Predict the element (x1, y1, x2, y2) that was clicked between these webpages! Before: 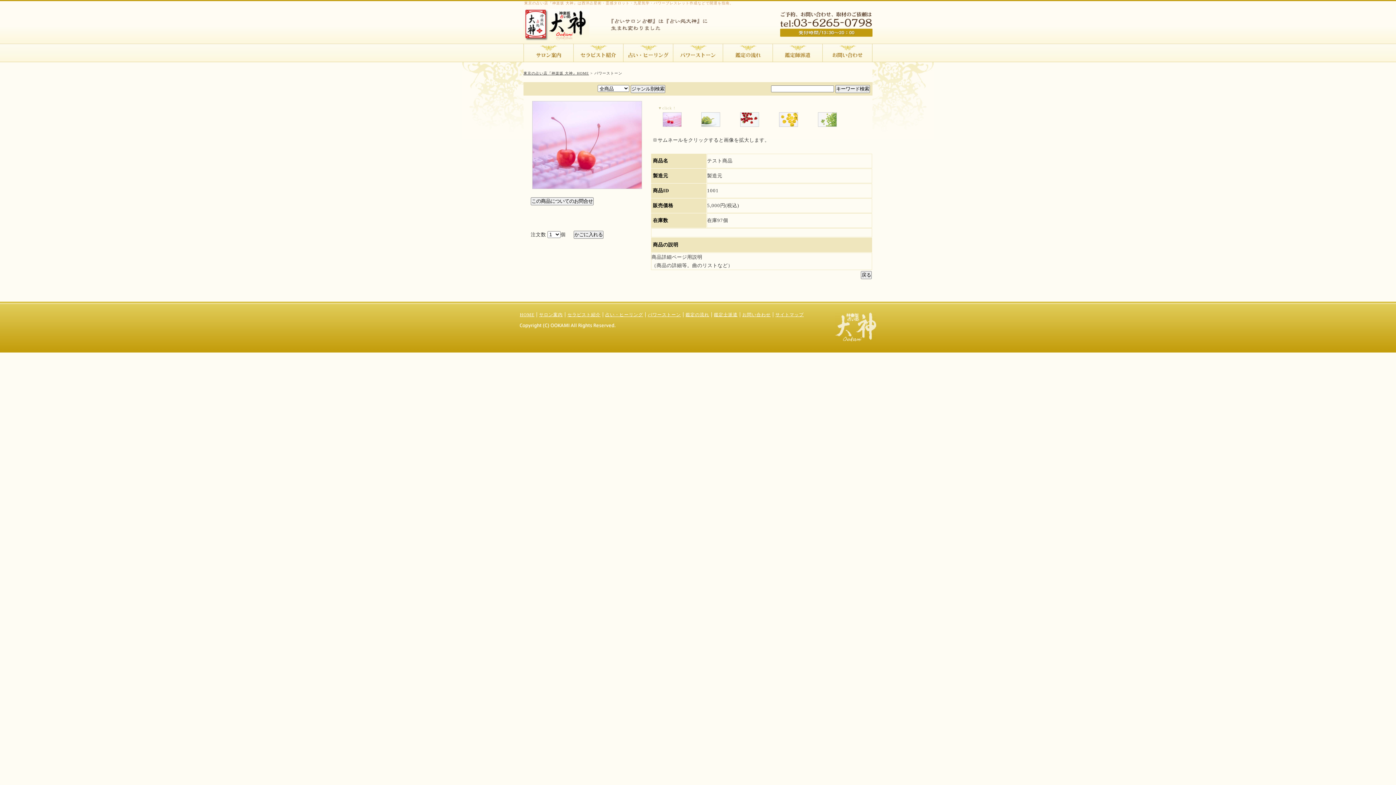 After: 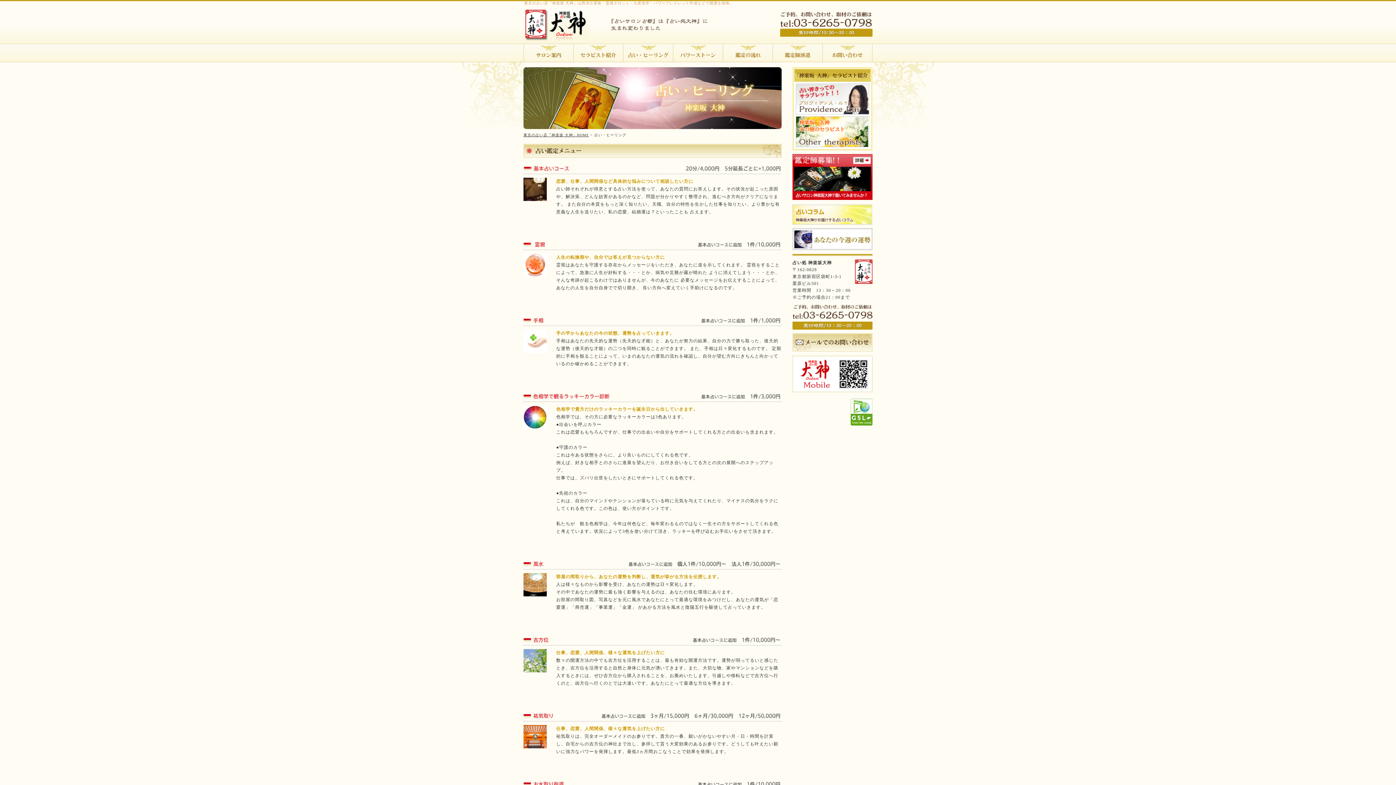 Action: bbox: (623, 55, 673, 60)